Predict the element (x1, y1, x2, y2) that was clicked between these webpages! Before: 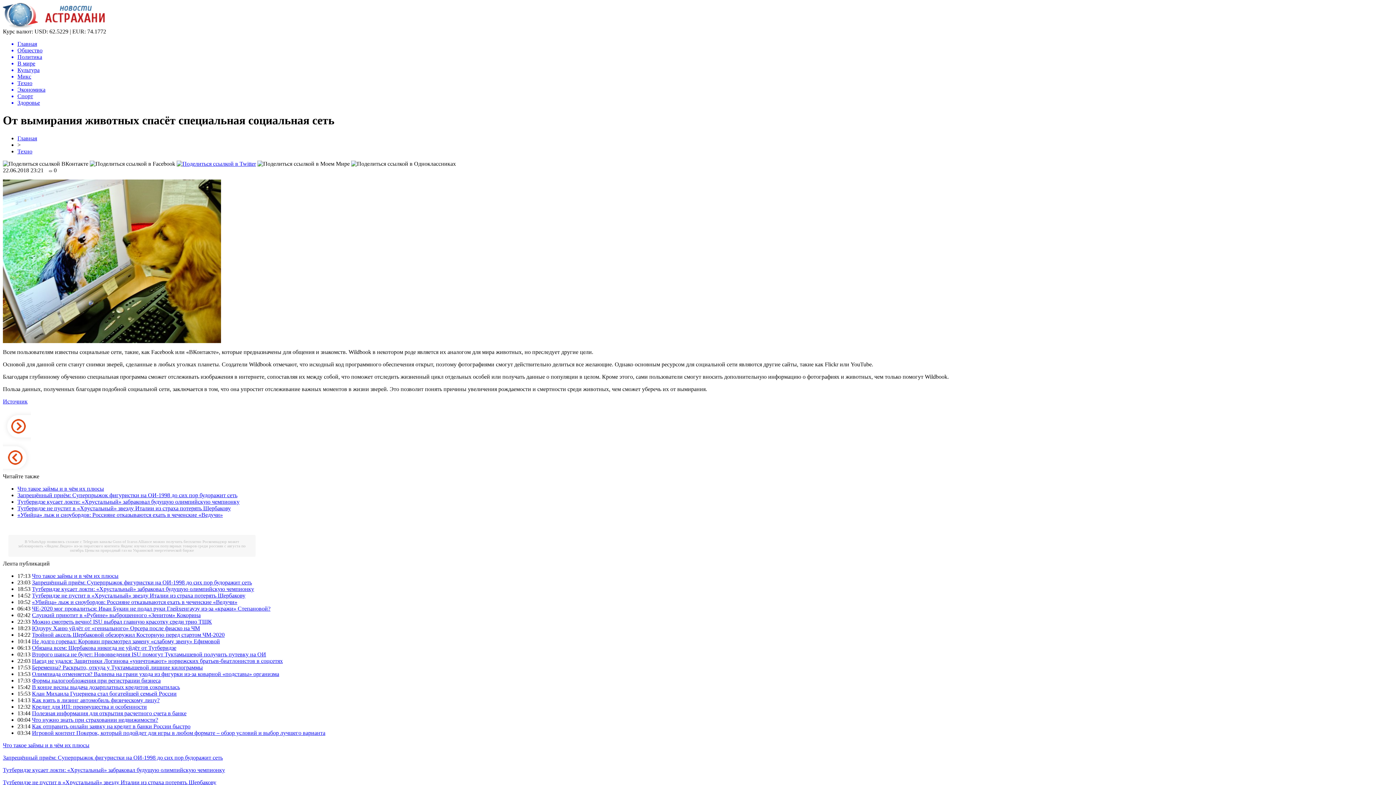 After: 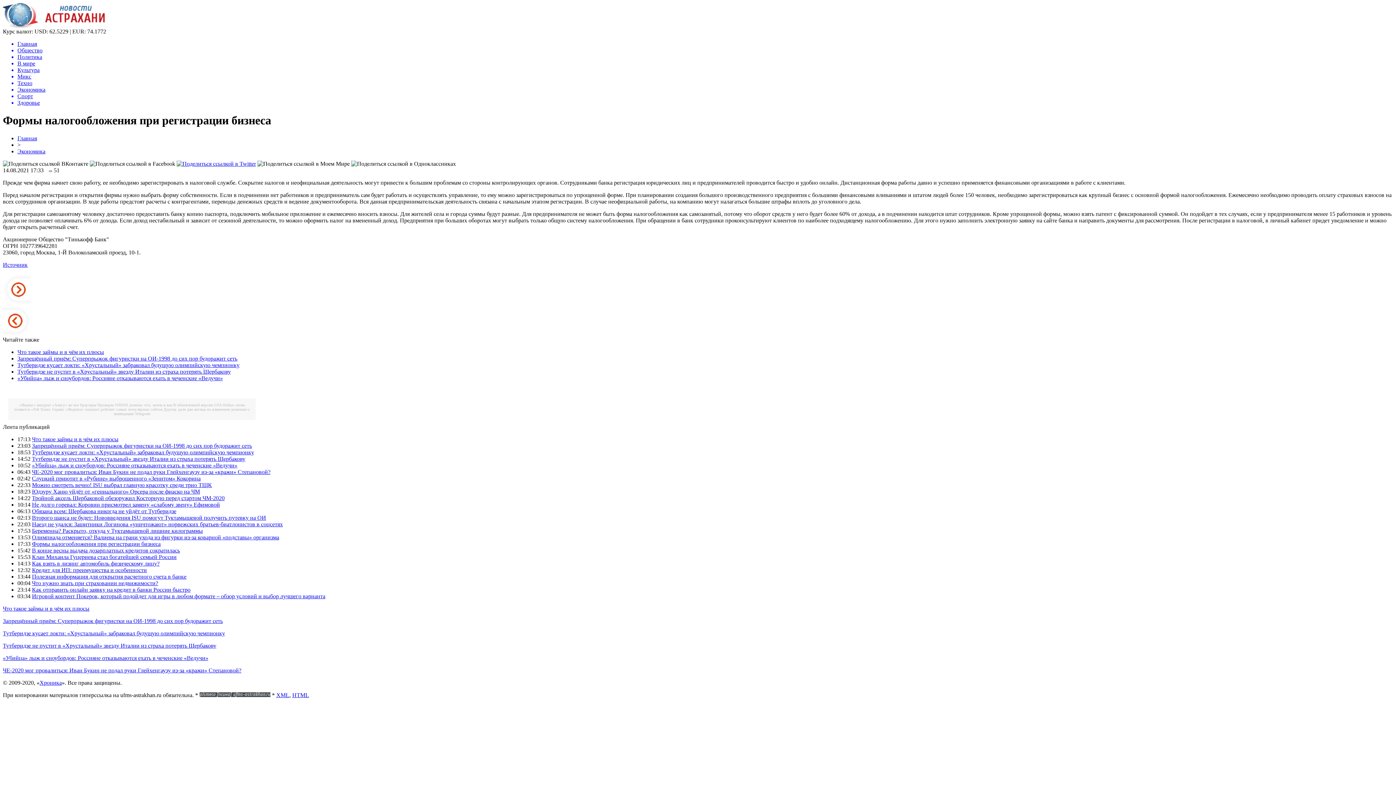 Action: label: Формы налогообложения при регистрации бизнеса bbox: (32, 677, 160, 683)